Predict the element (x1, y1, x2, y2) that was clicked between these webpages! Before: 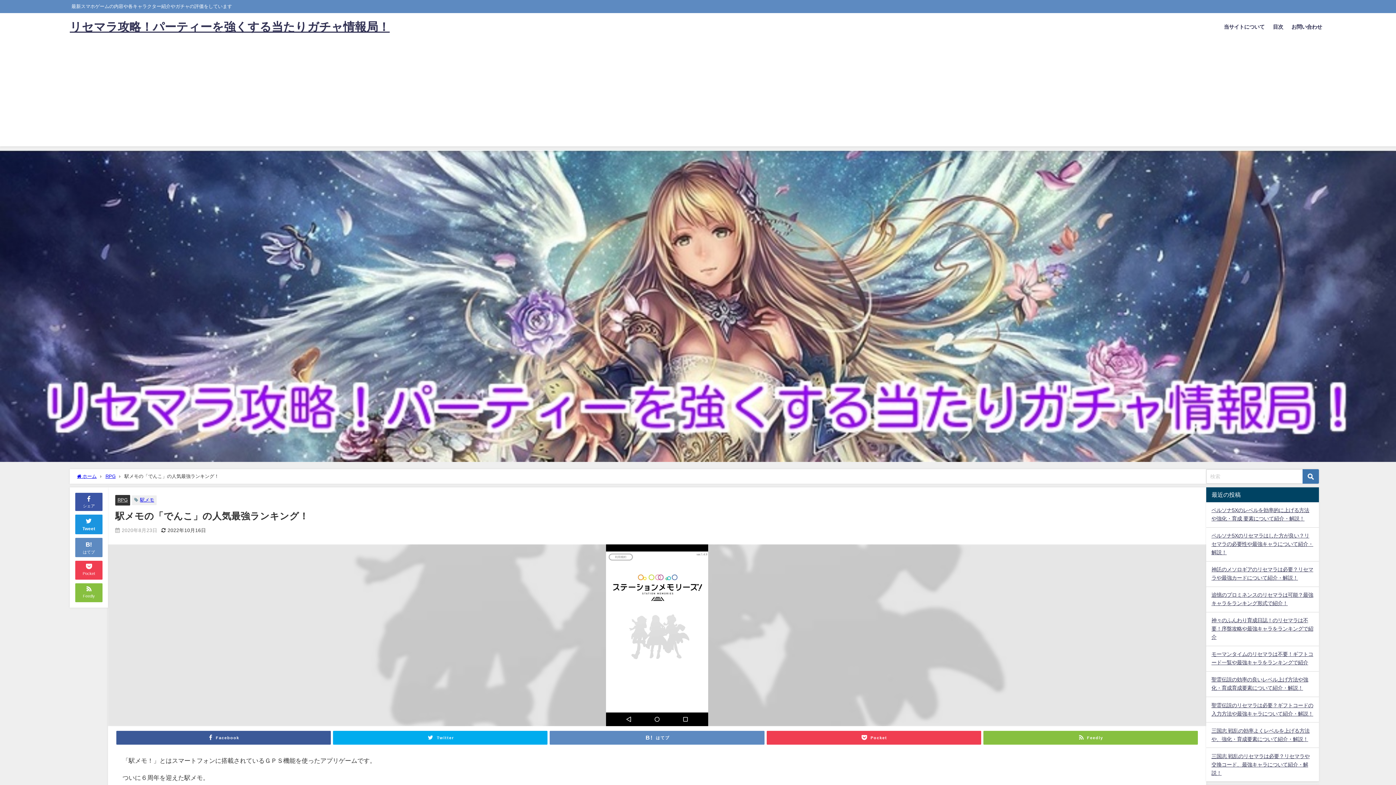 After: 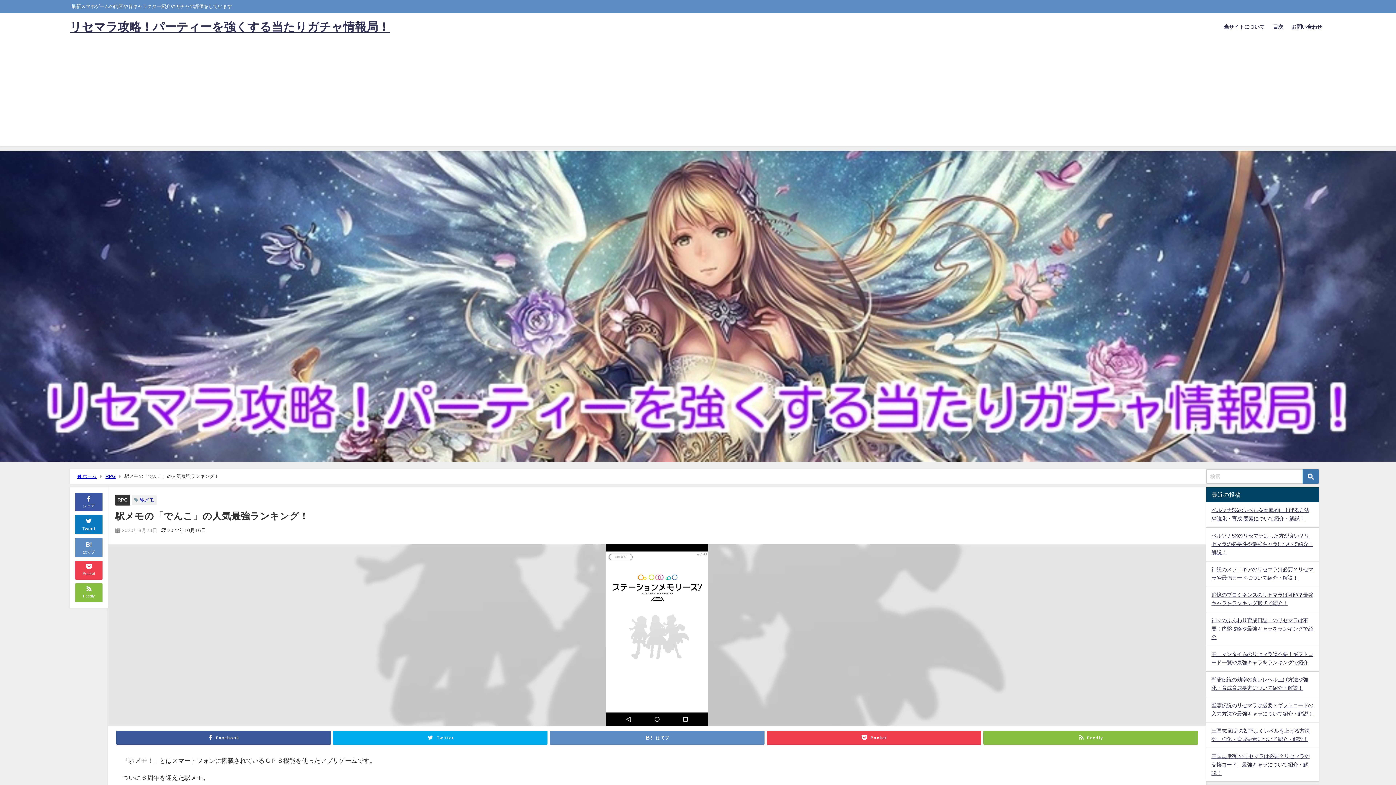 Action: label: 
Tweet bbox: (75, 514, 102, 534)